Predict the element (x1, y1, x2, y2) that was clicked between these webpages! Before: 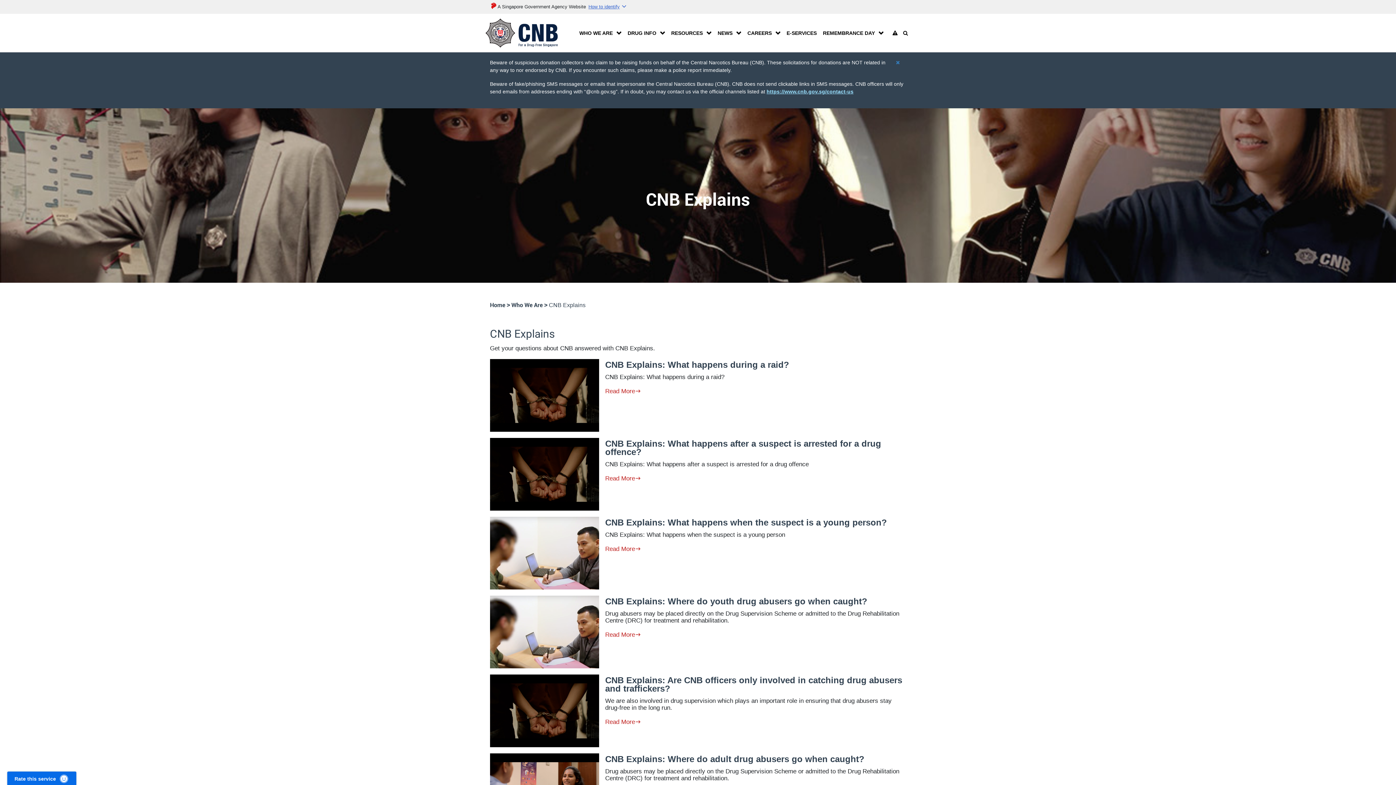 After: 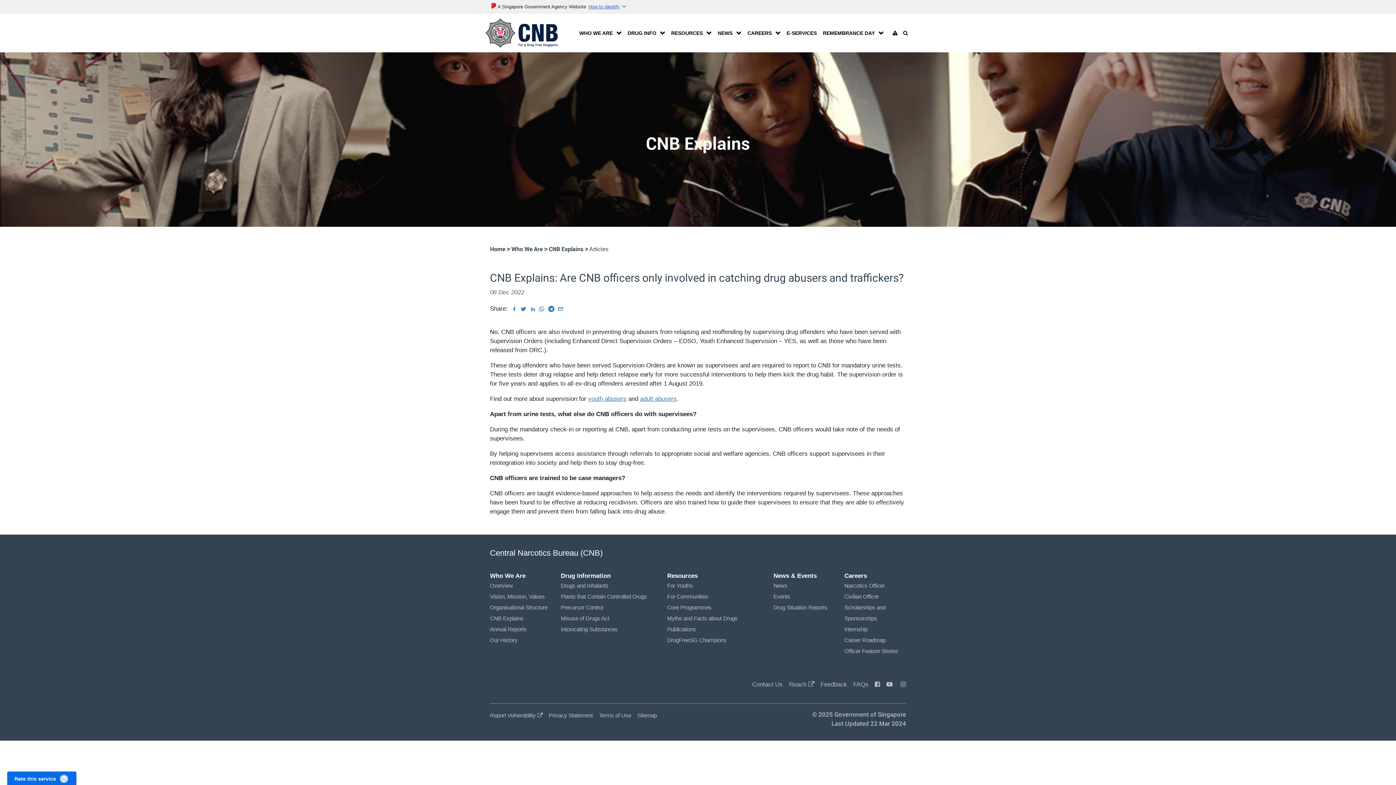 Action: bbox: (487, 674, 602, 747)